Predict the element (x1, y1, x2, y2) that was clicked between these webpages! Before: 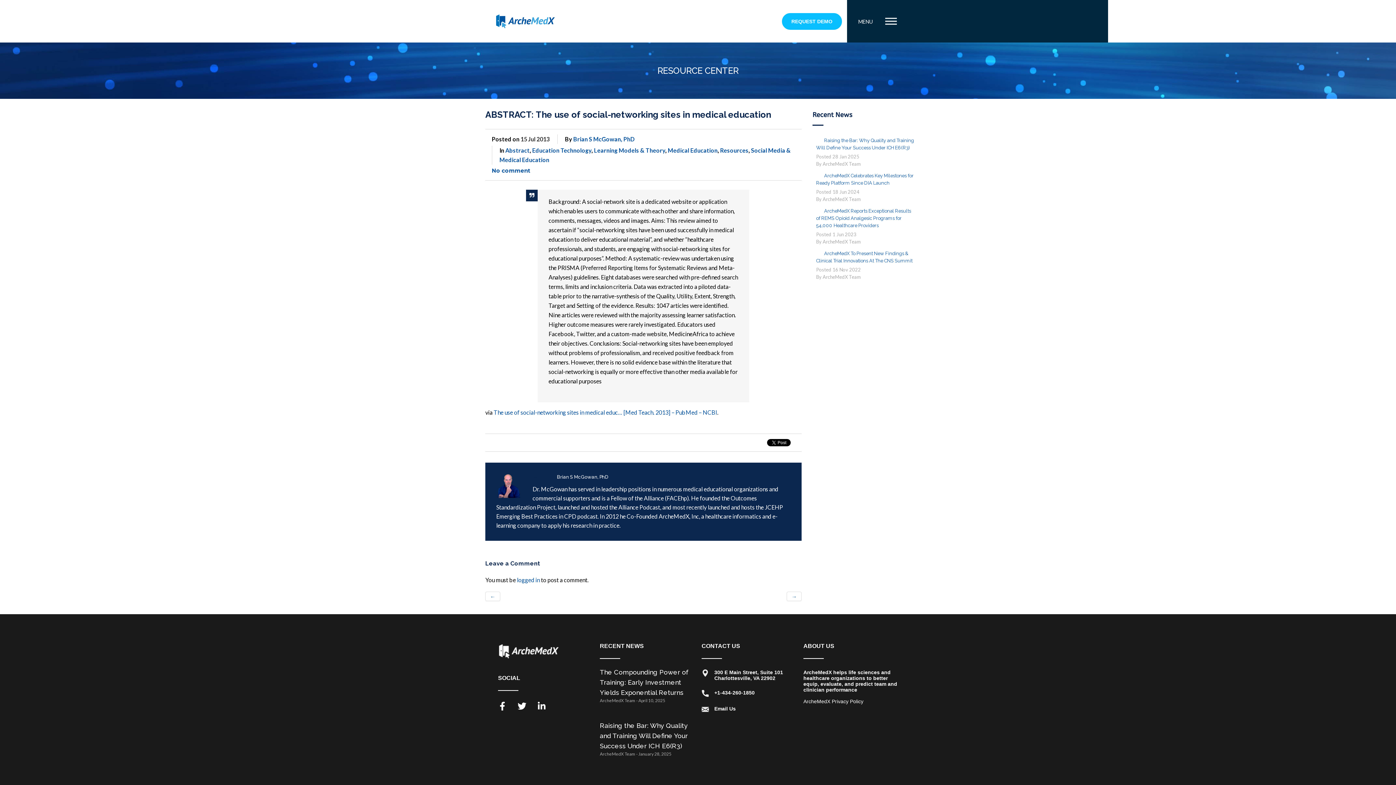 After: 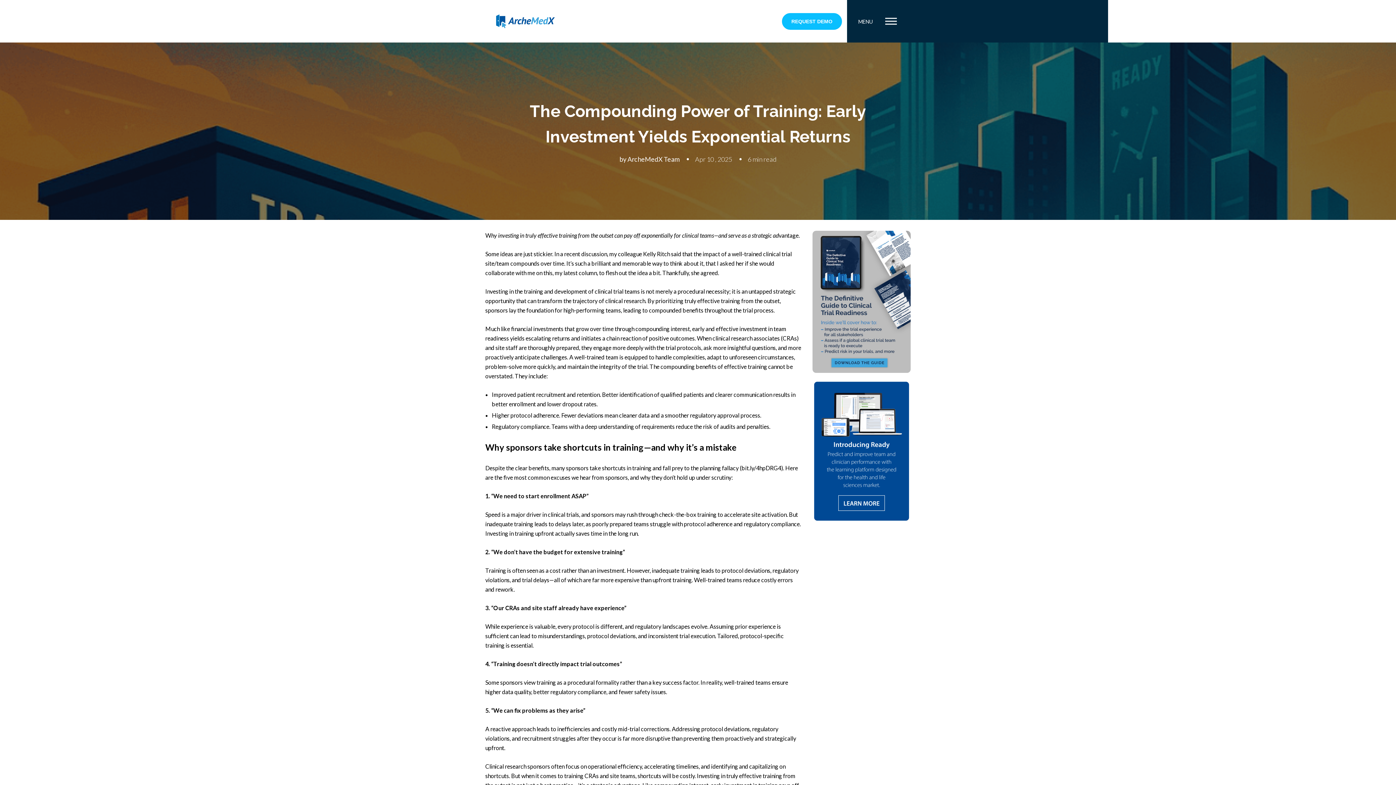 Action: label: The Compounding Power of Training: Early Investment Yields Exponential Returns bbox: (600, 668, 688, 696)